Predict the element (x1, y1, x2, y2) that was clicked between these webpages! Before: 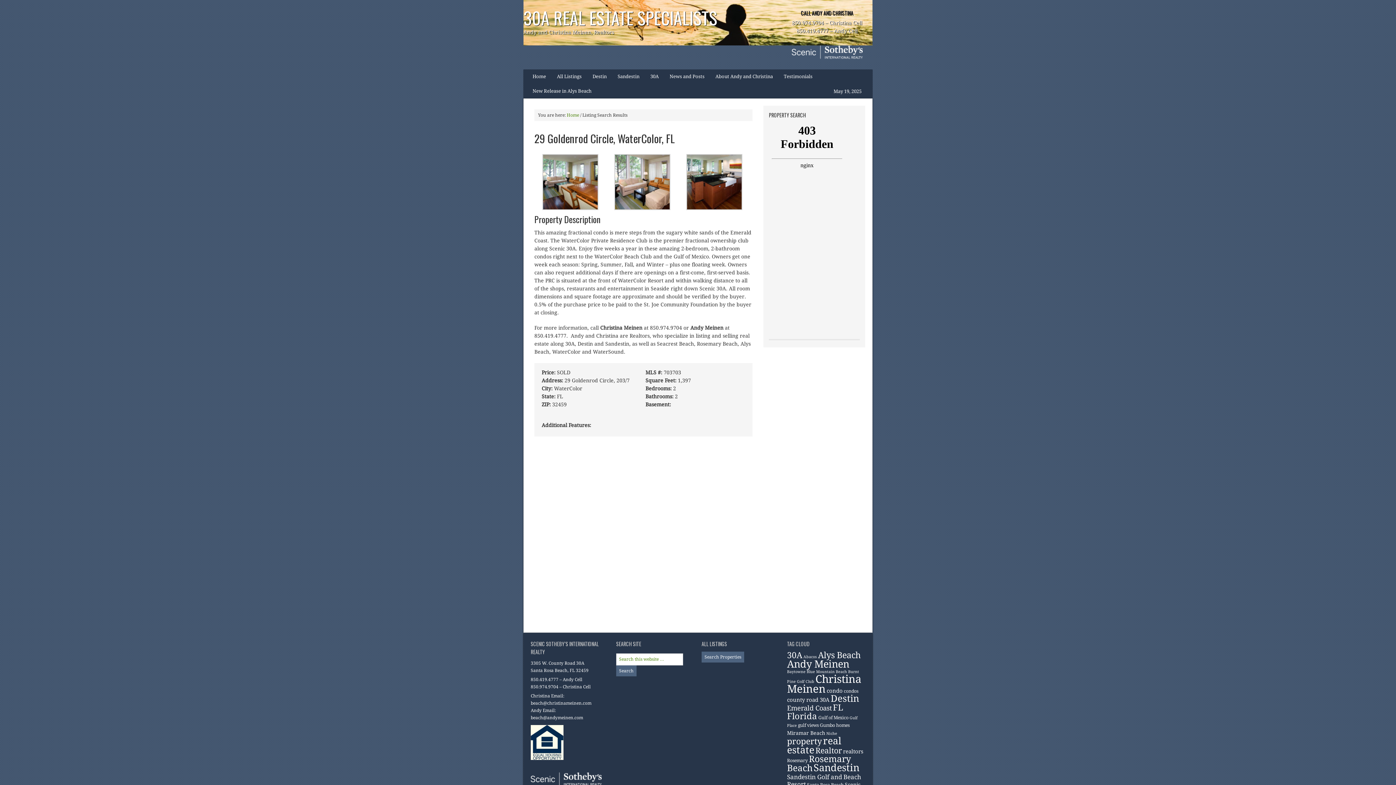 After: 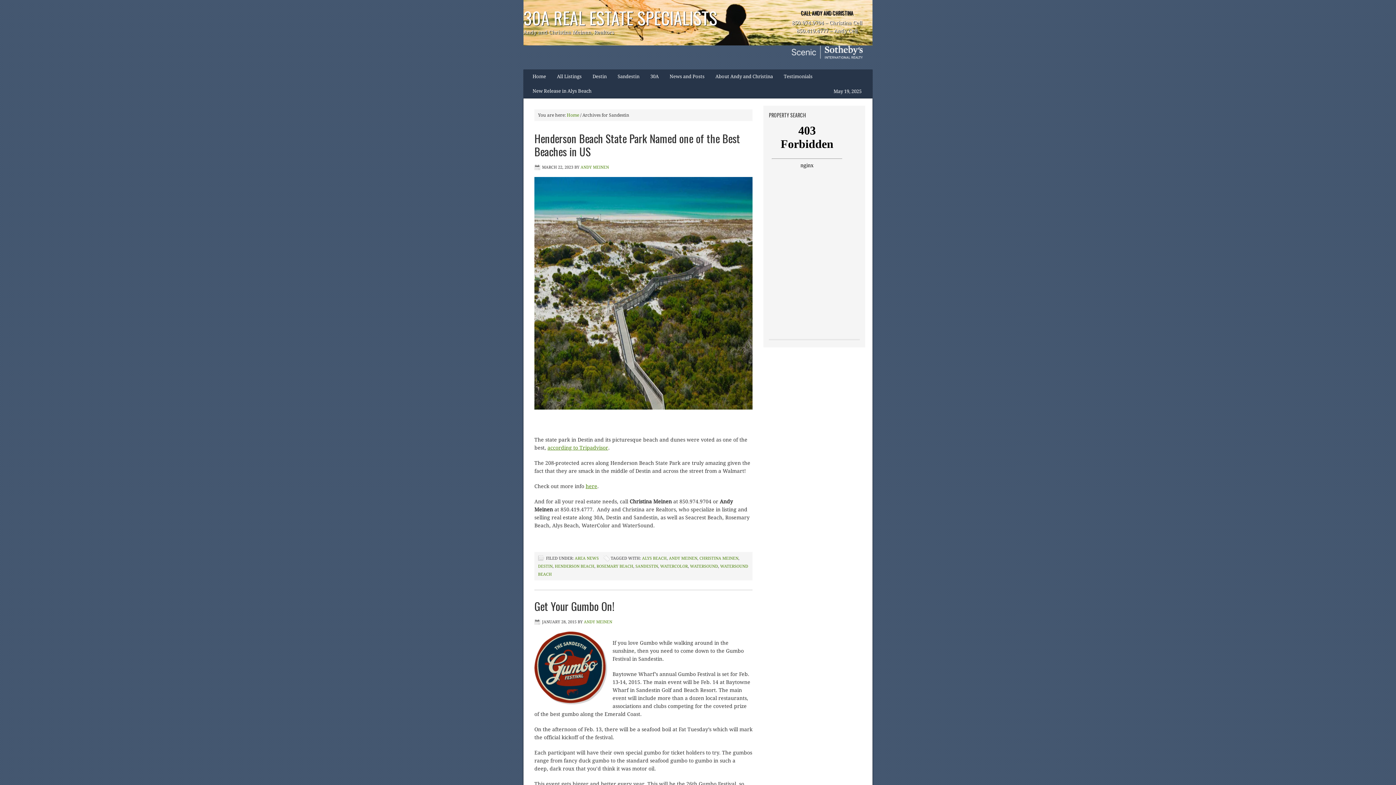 Action: bbox: (813, 762, 859, 774) label: Sandestin (38 items)